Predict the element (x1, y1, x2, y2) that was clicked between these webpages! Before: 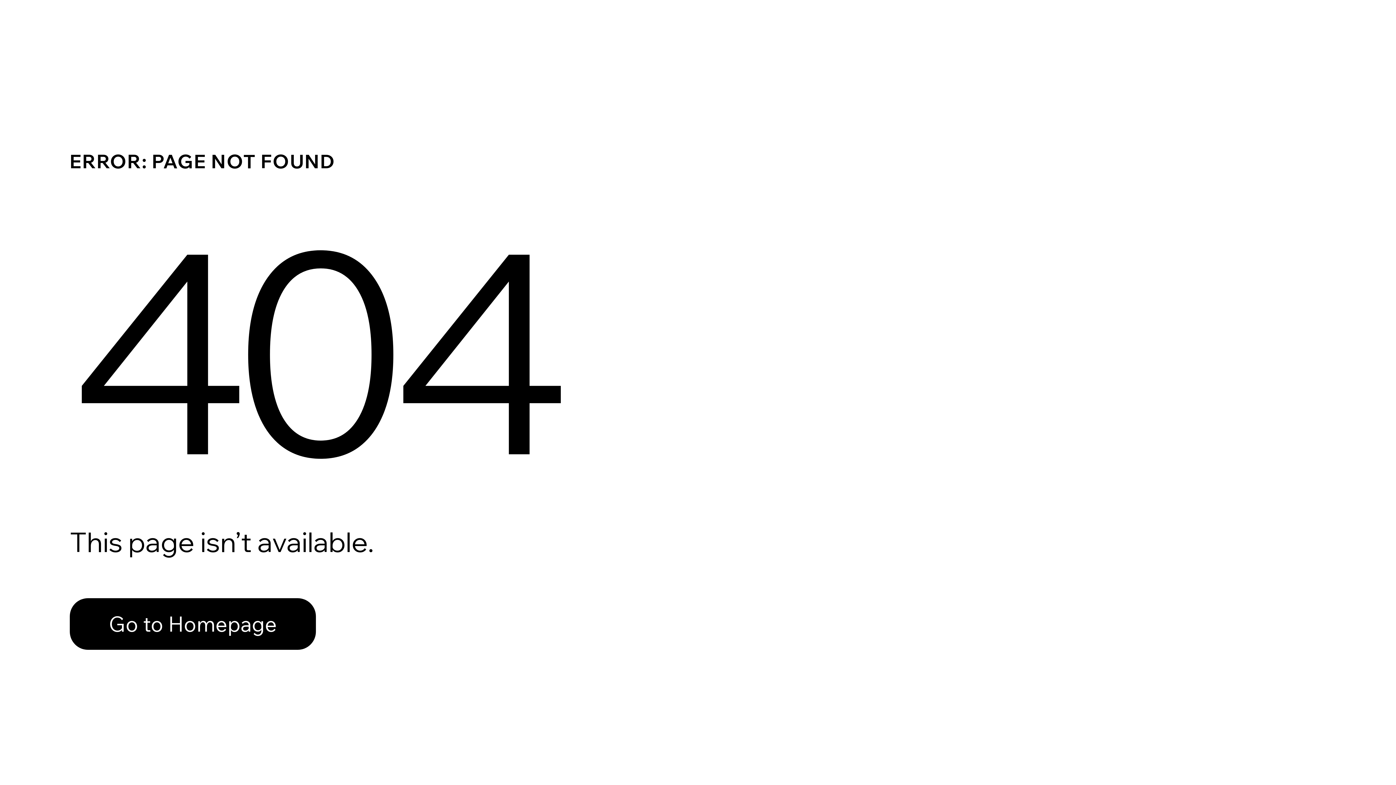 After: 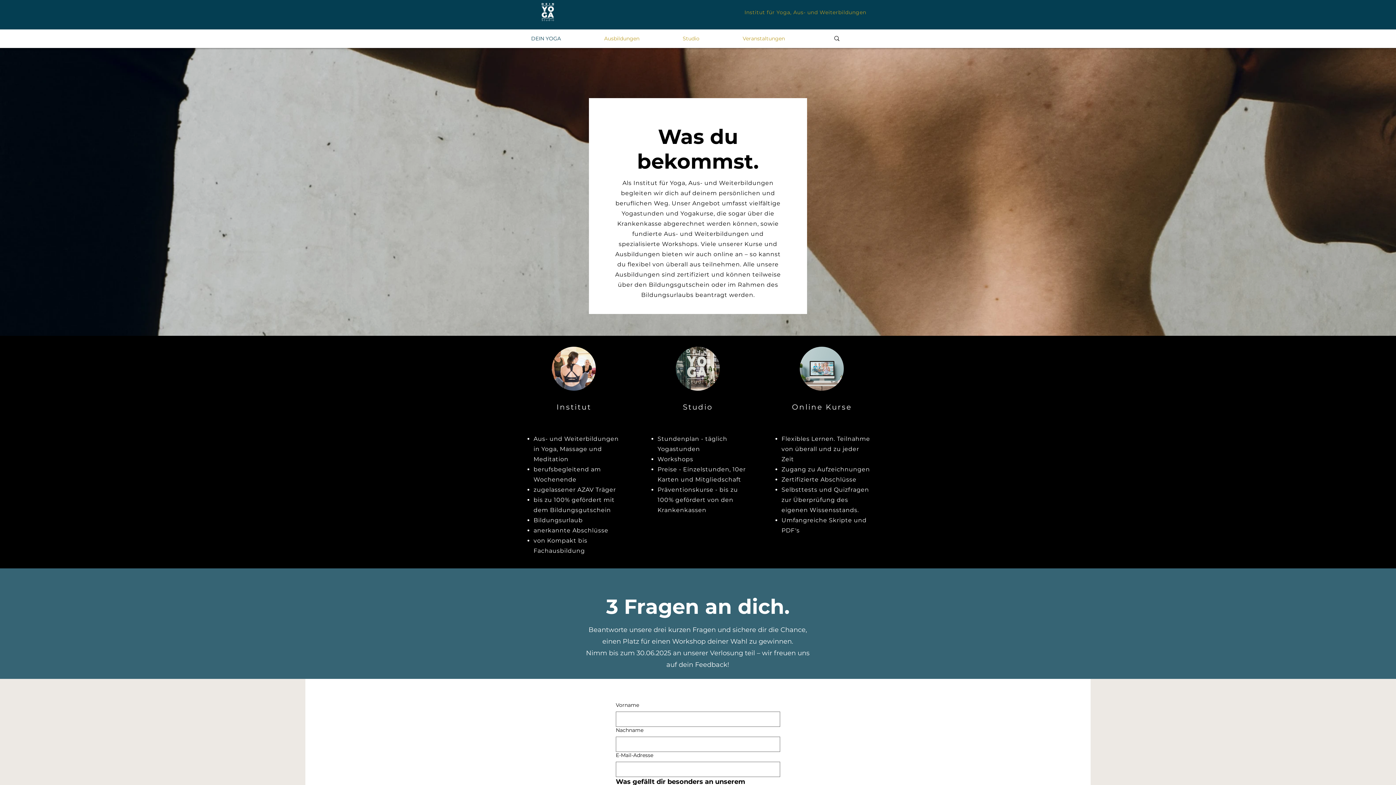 Action: label: Go to Homepage bbox: (69, 582, 768, 659)